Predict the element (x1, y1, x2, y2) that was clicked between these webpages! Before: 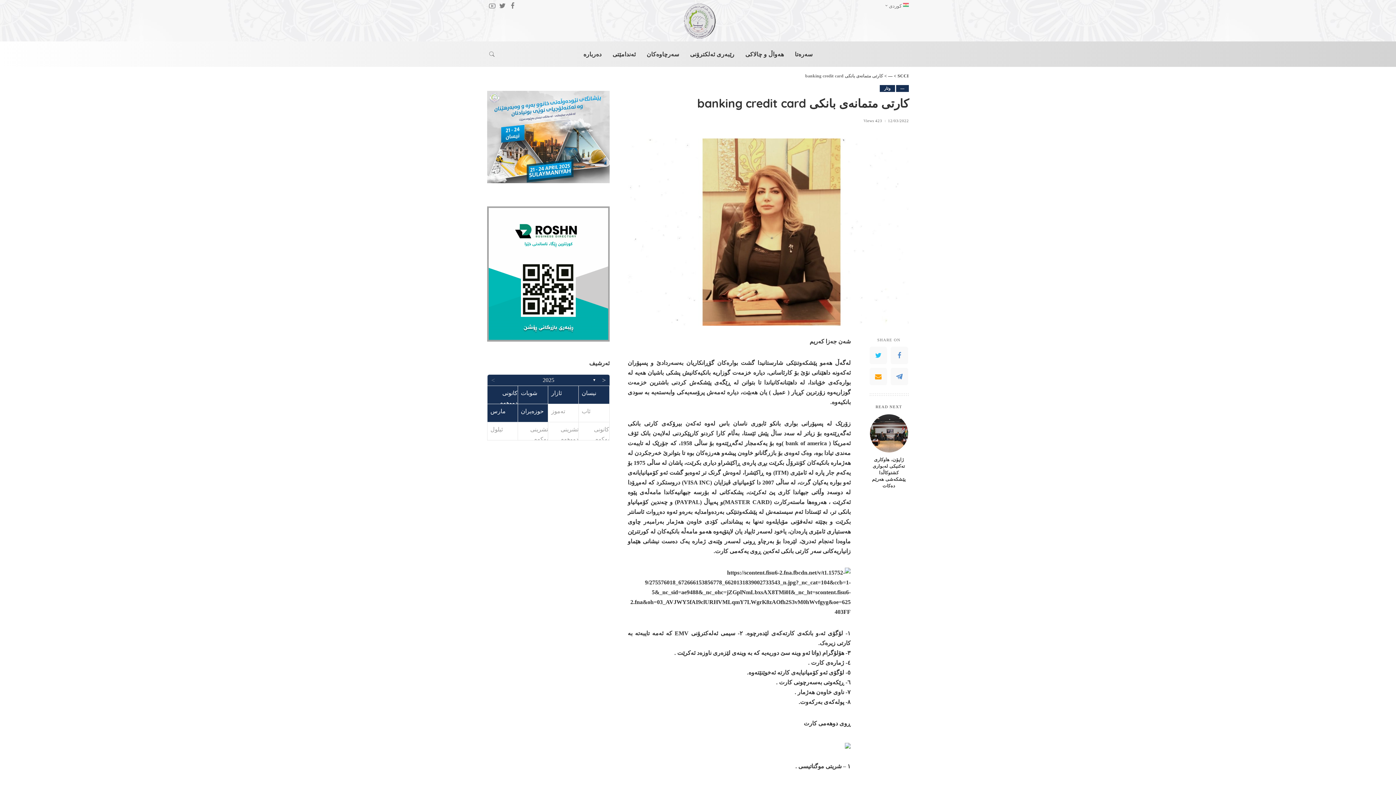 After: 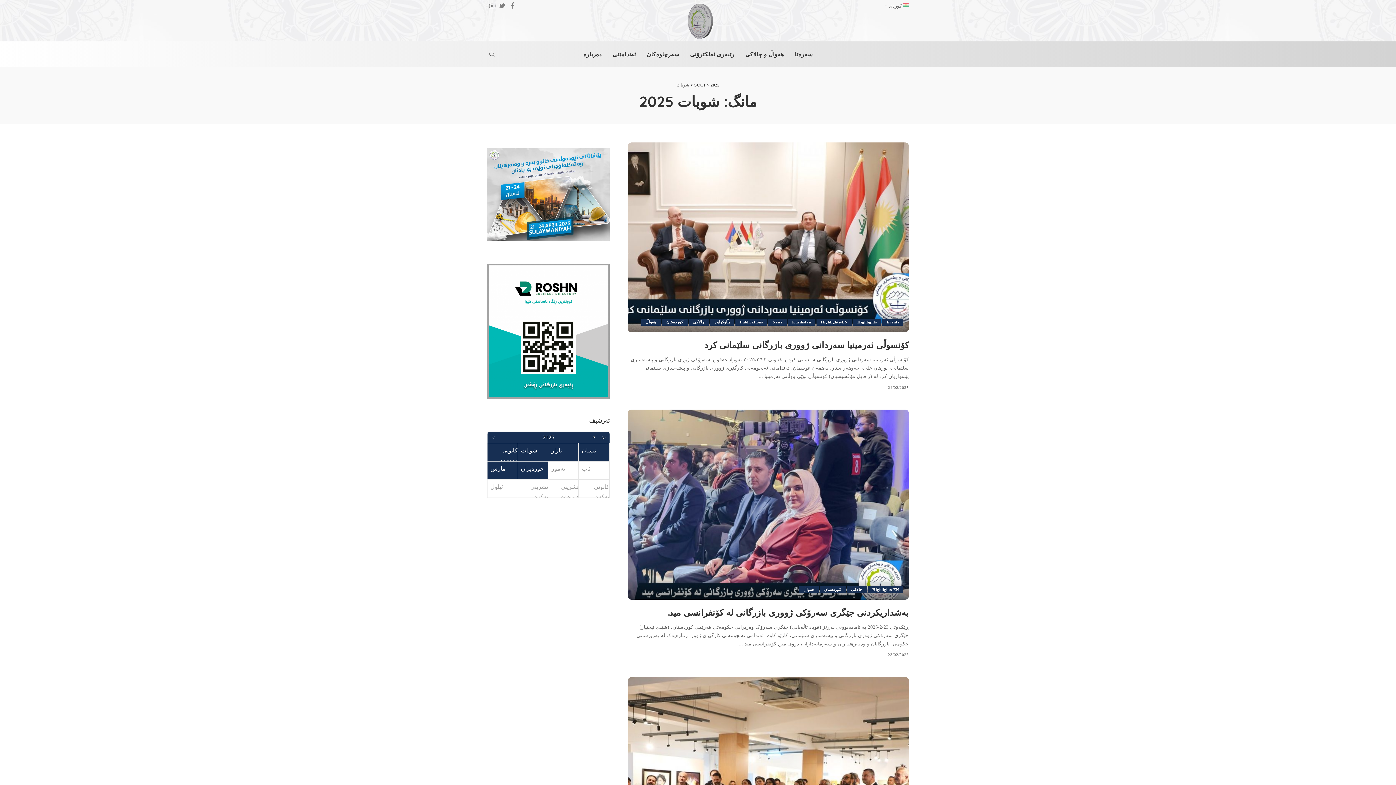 Action: label: شوبات bbox: (518, 386, 548, 404)